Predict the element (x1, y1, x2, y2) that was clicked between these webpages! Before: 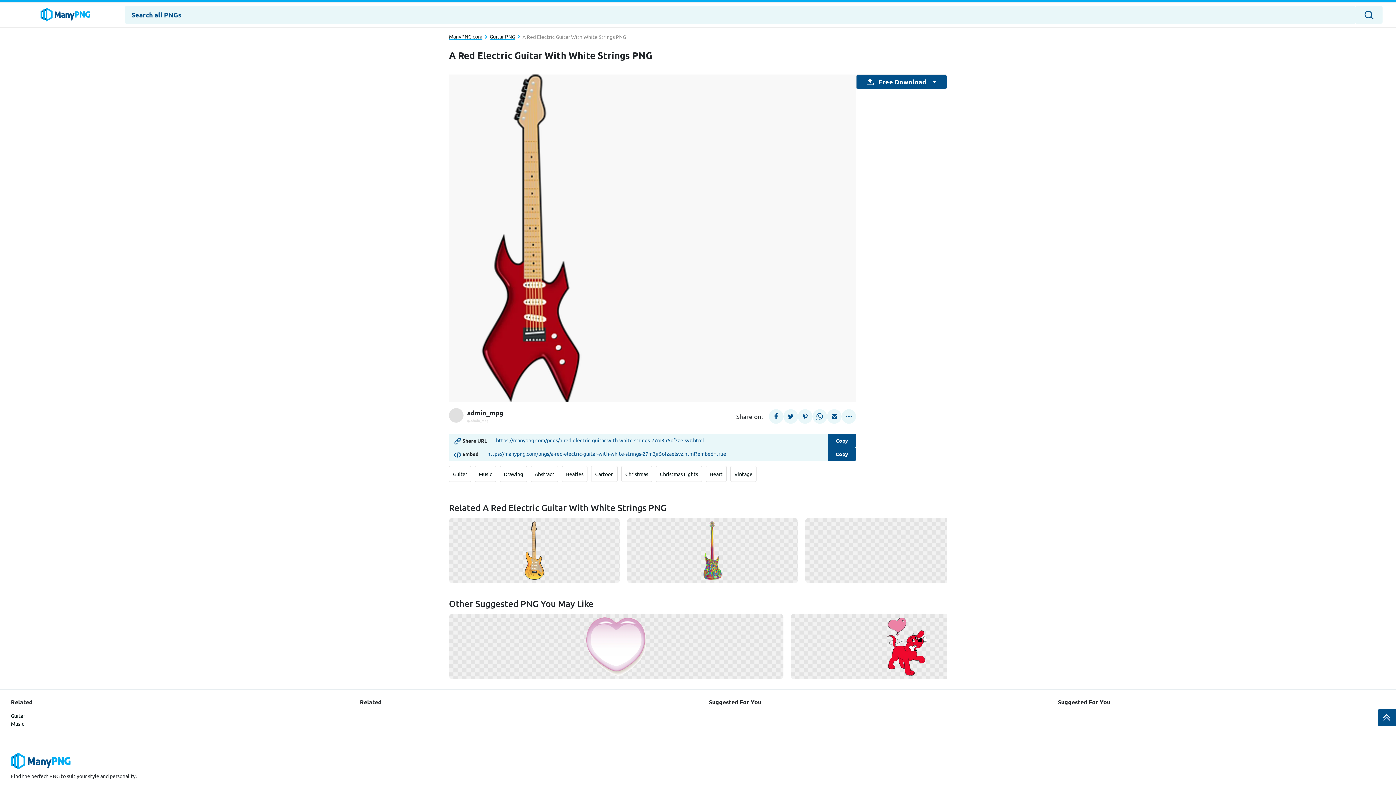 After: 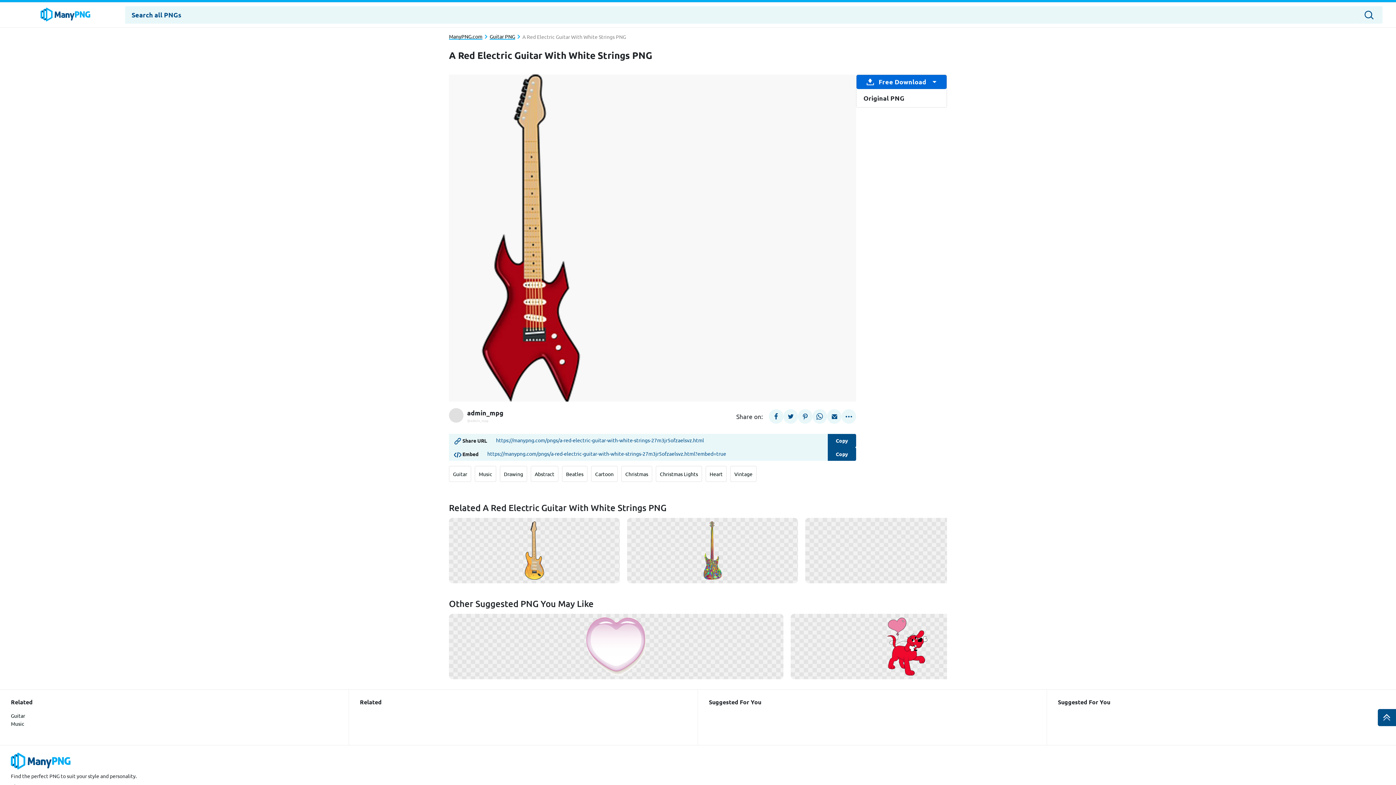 Action: bbox: (856, 74, 946, 89) label: Free Download